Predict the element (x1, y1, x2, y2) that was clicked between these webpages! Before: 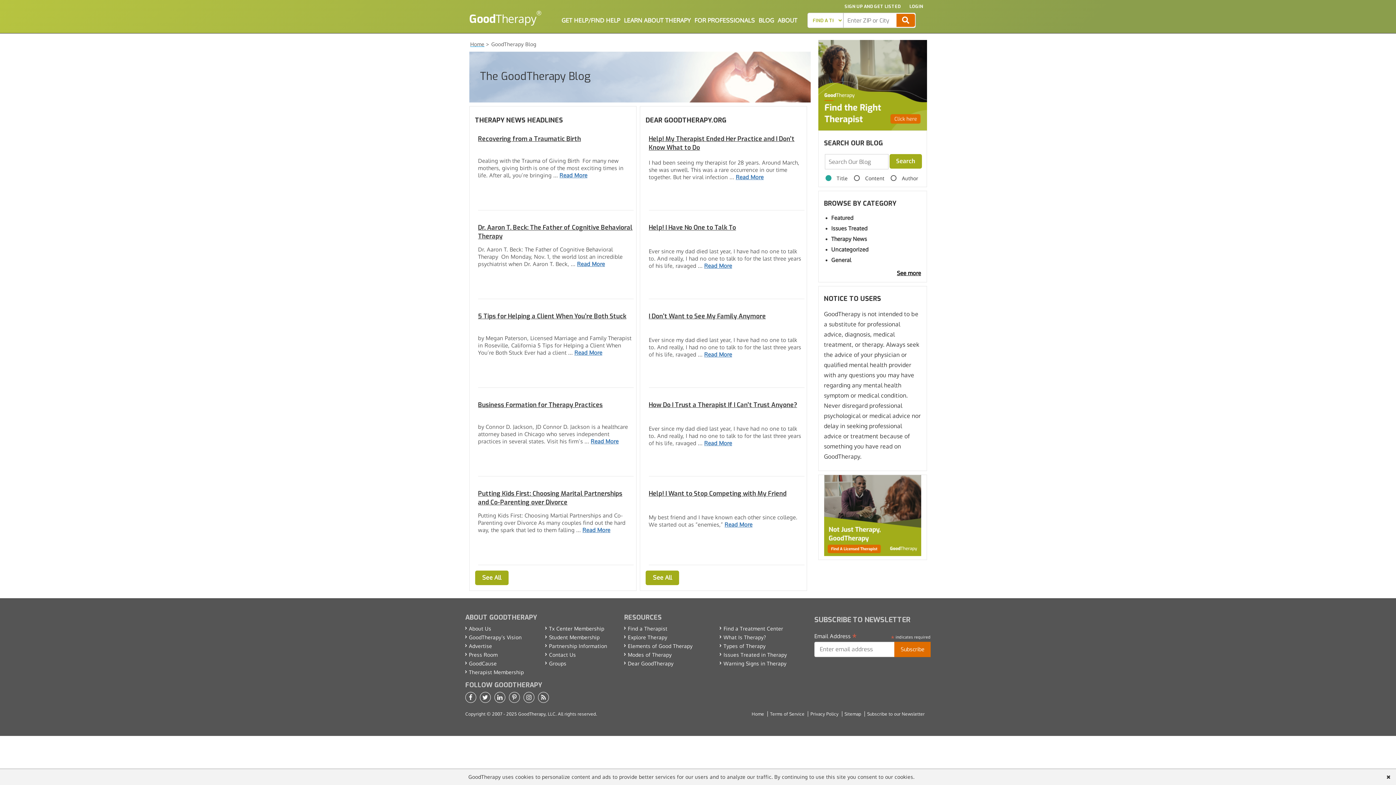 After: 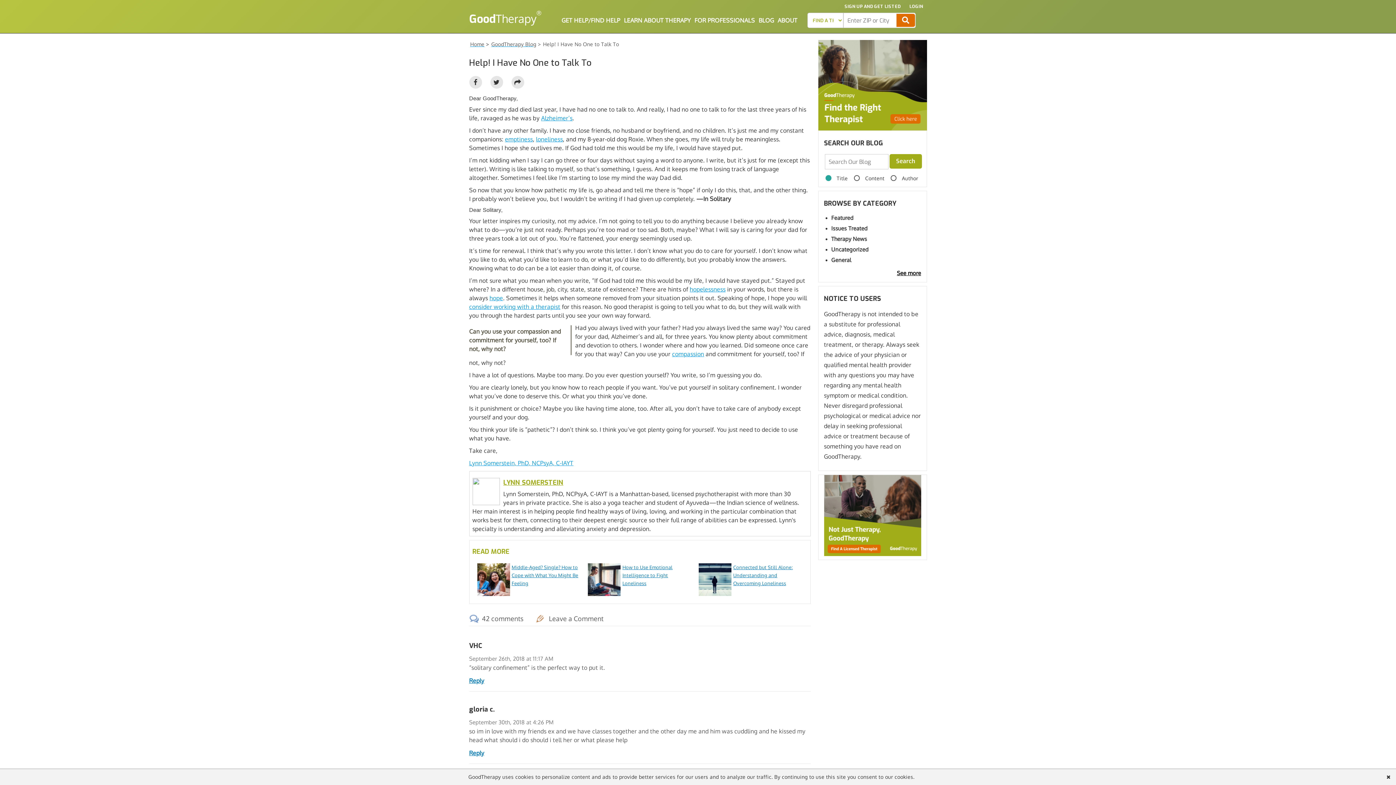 Action: bbox: (704, 351, 732, 358) label: Read More